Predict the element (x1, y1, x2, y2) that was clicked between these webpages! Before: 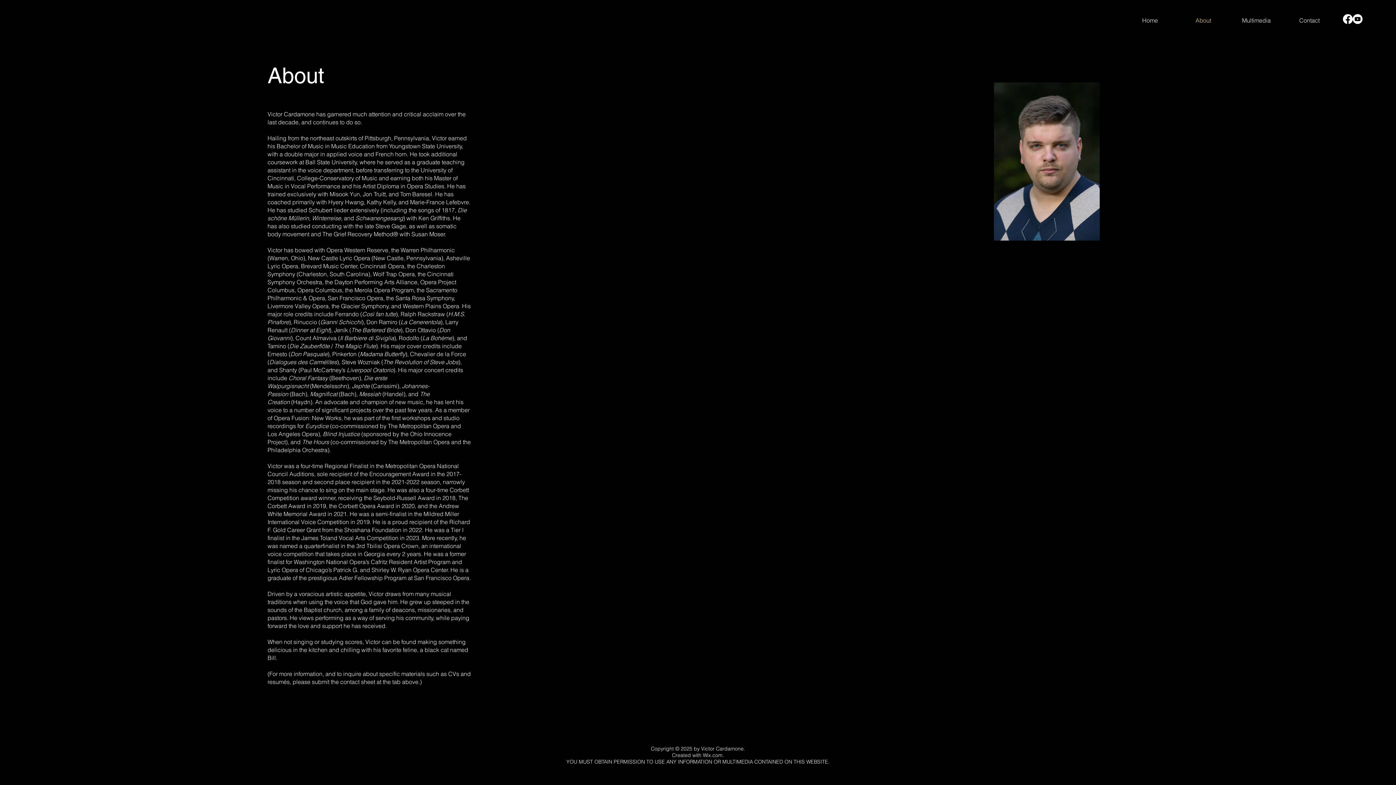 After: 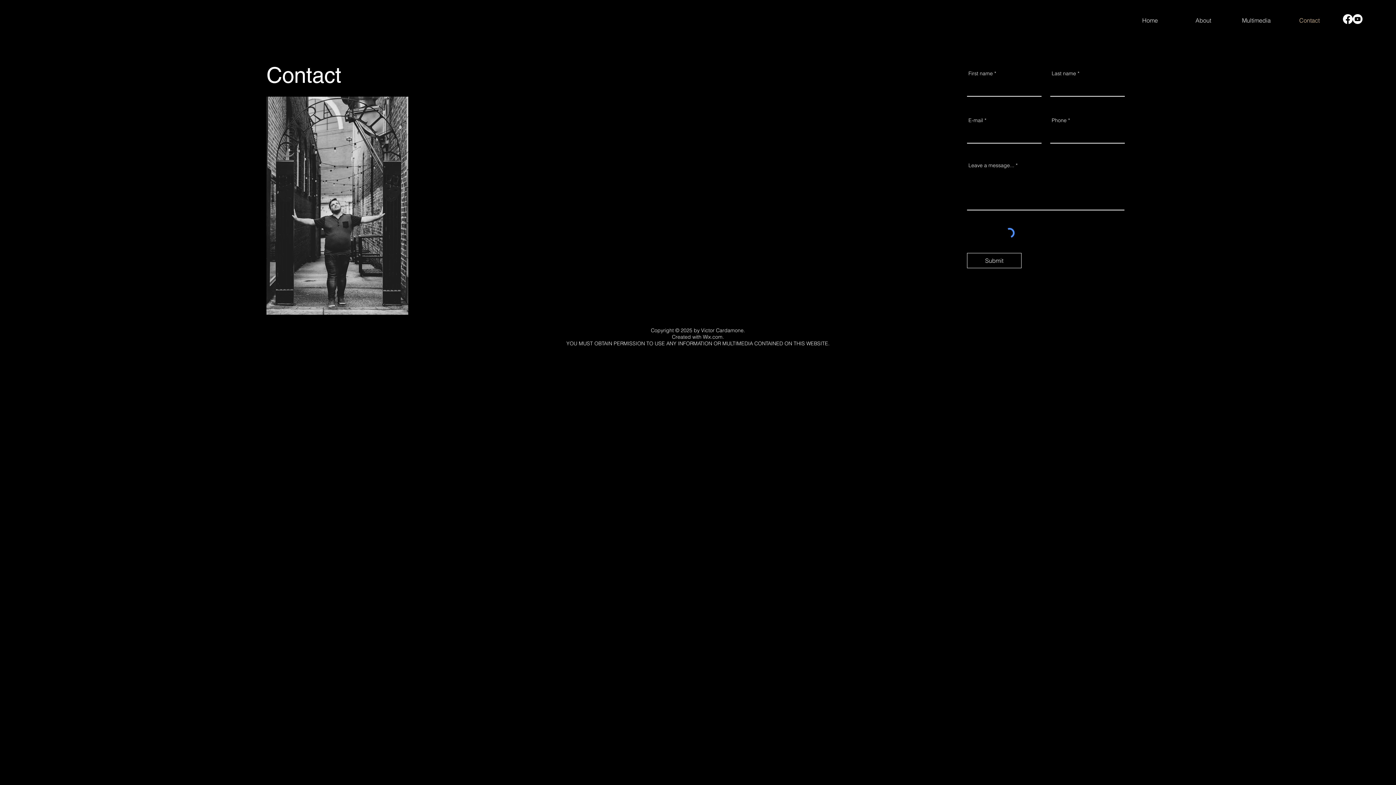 Action: bbox: (1283, 11, 1336, 29) label: Contact